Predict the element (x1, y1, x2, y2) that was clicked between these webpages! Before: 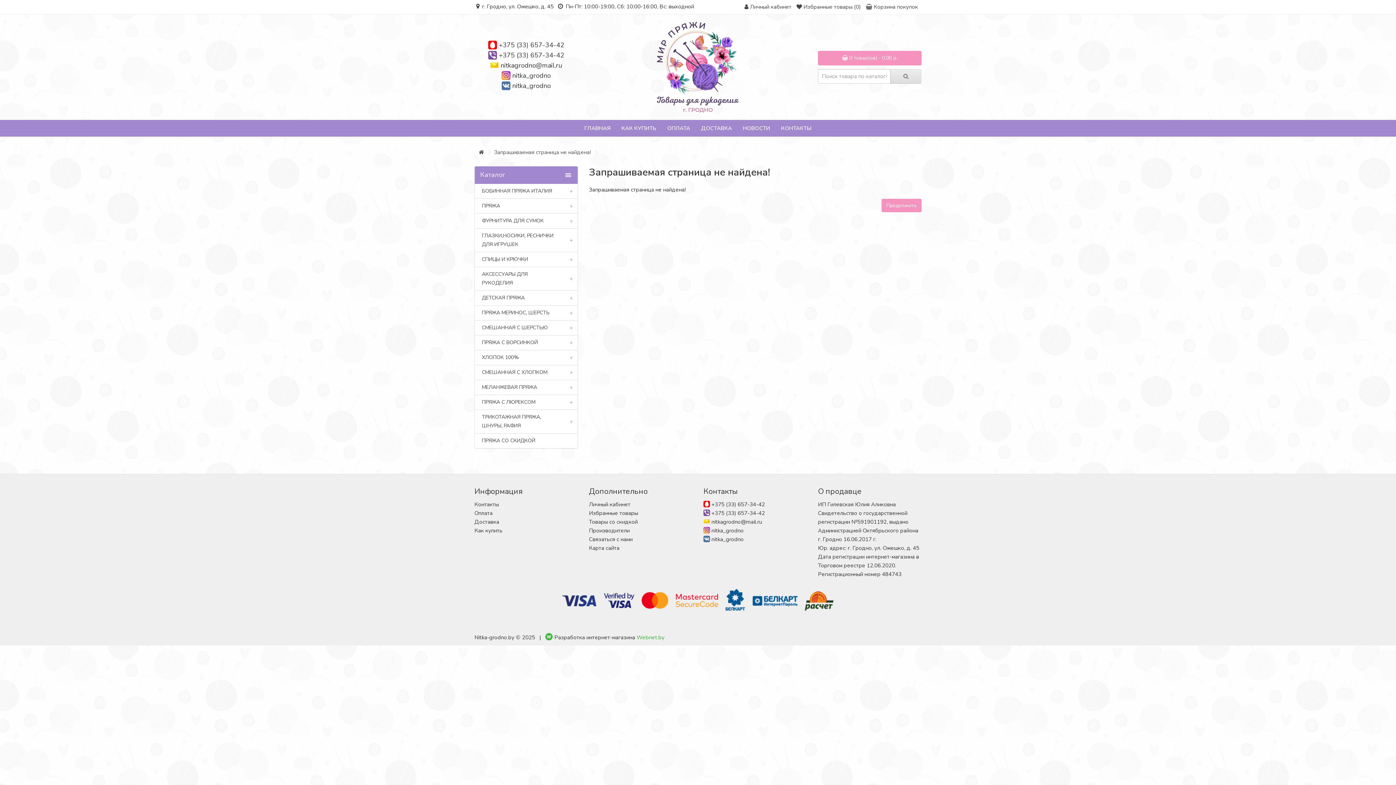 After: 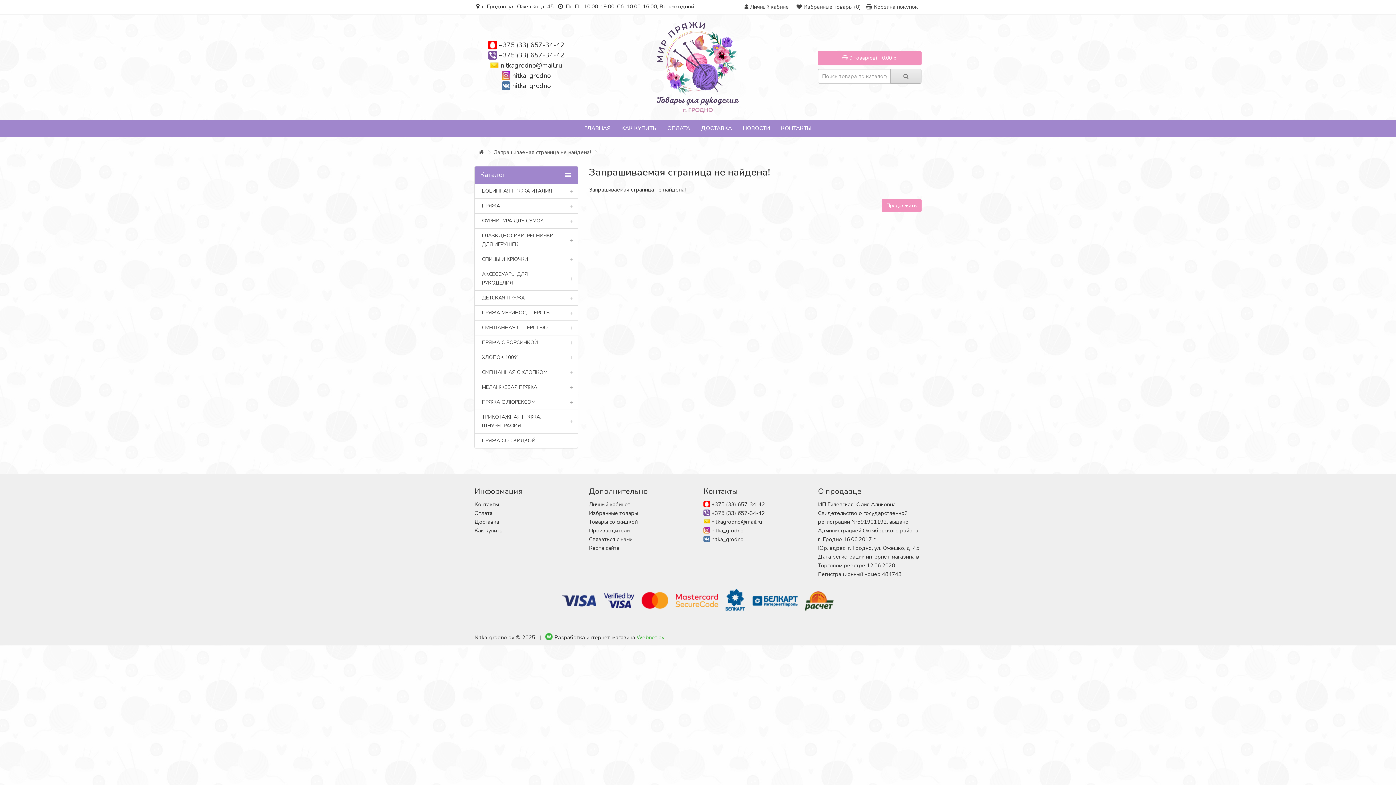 Action: bbox: (478, 148, 484, 156)